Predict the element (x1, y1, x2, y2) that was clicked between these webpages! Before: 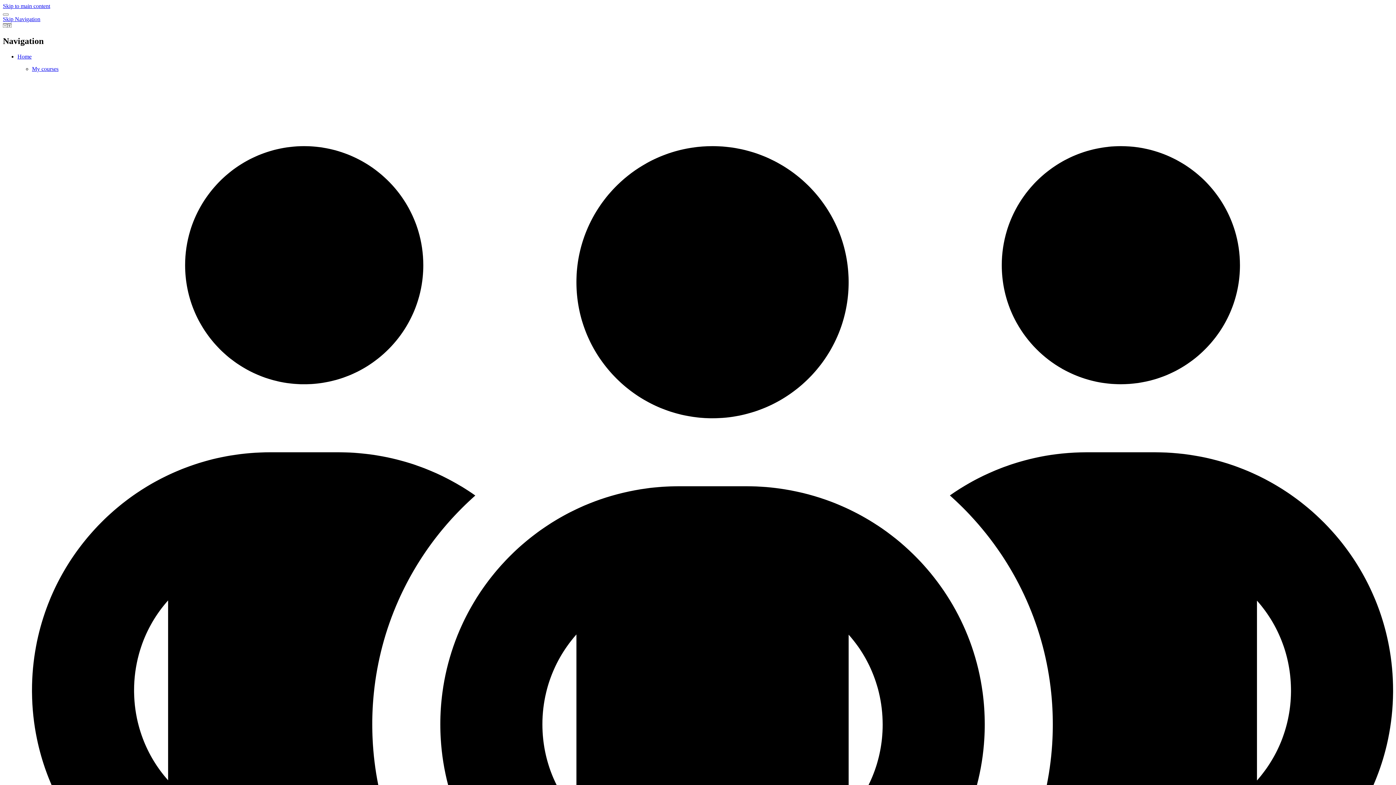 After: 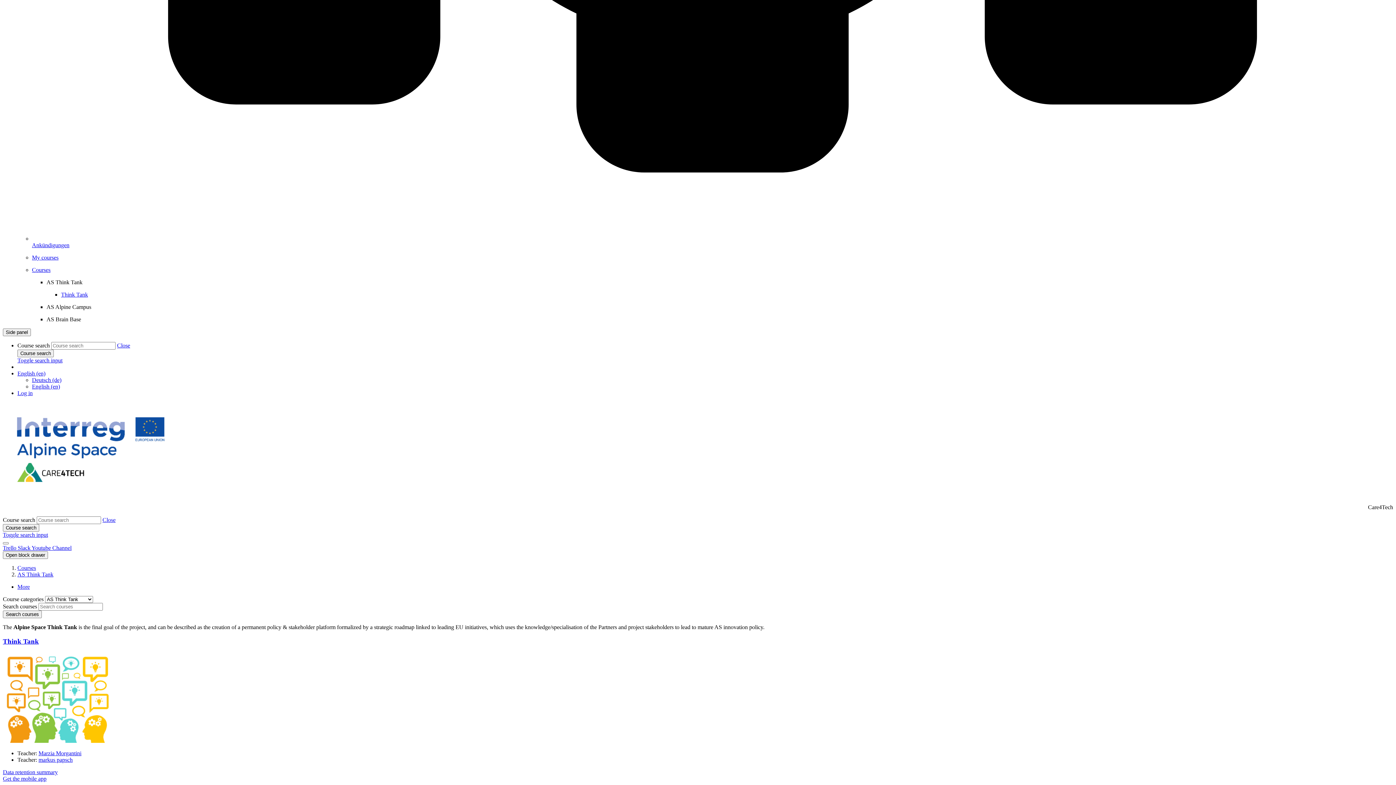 Action: bbox: (2, 13, 8, 15)